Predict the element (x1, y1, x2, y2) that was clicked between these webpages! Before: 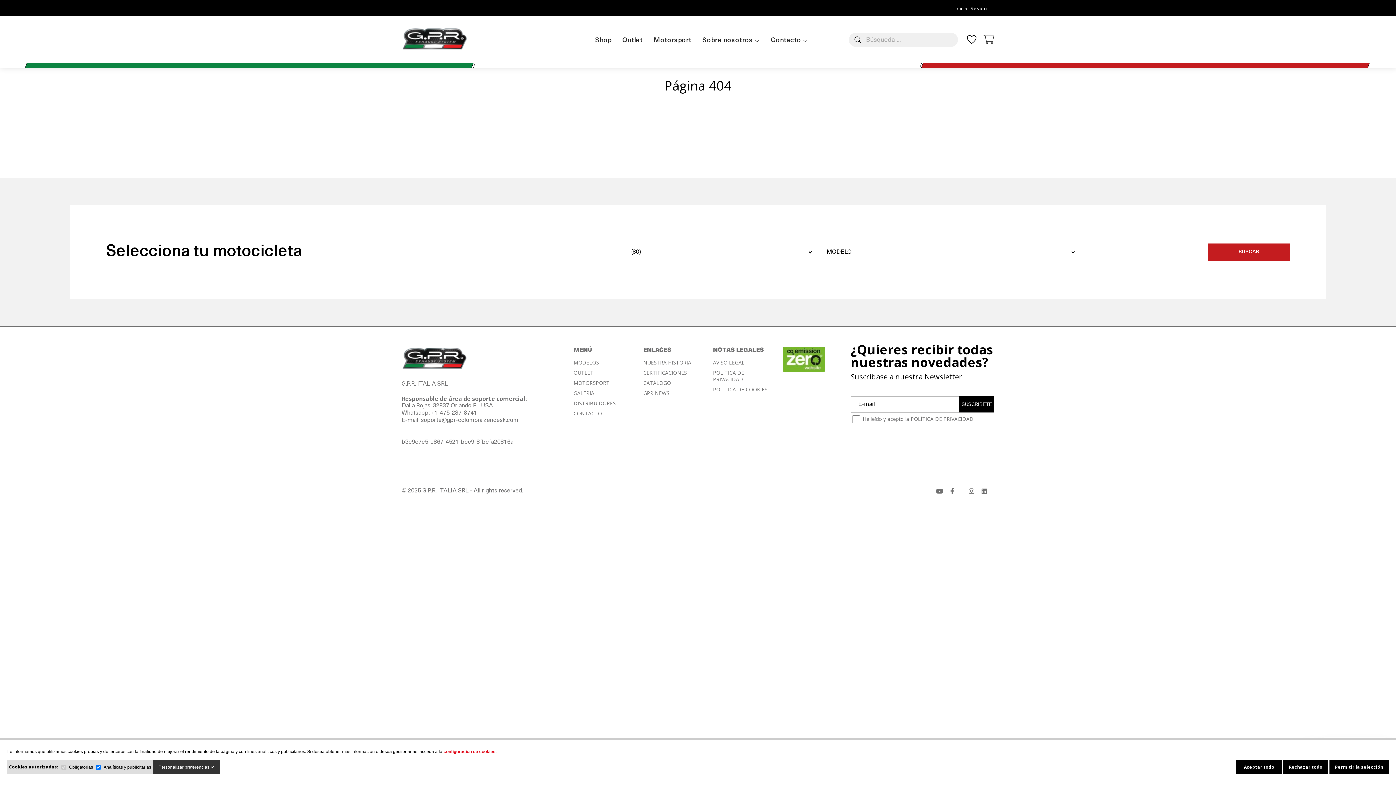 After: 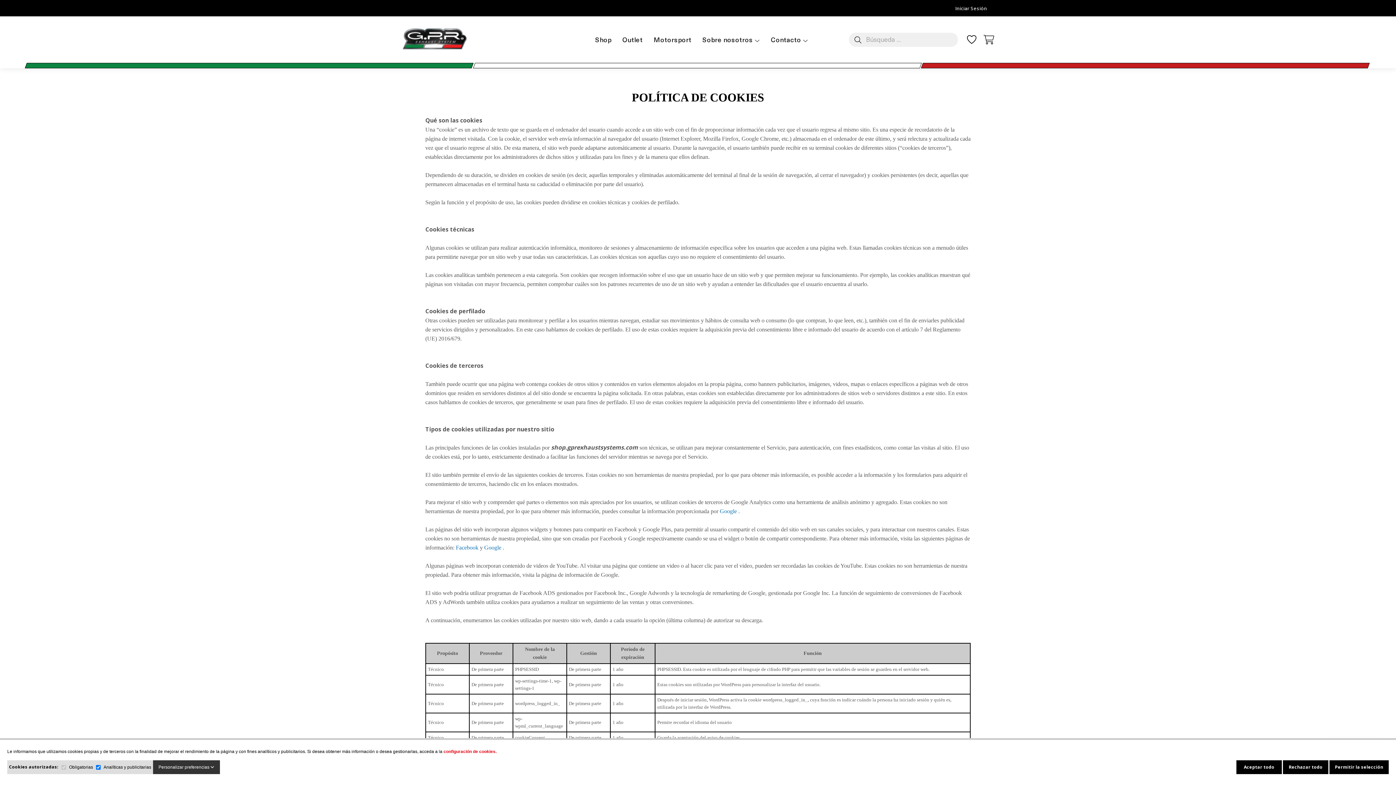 Action: bbox: (443, 749, 496, 754) label: configuración de cookies.